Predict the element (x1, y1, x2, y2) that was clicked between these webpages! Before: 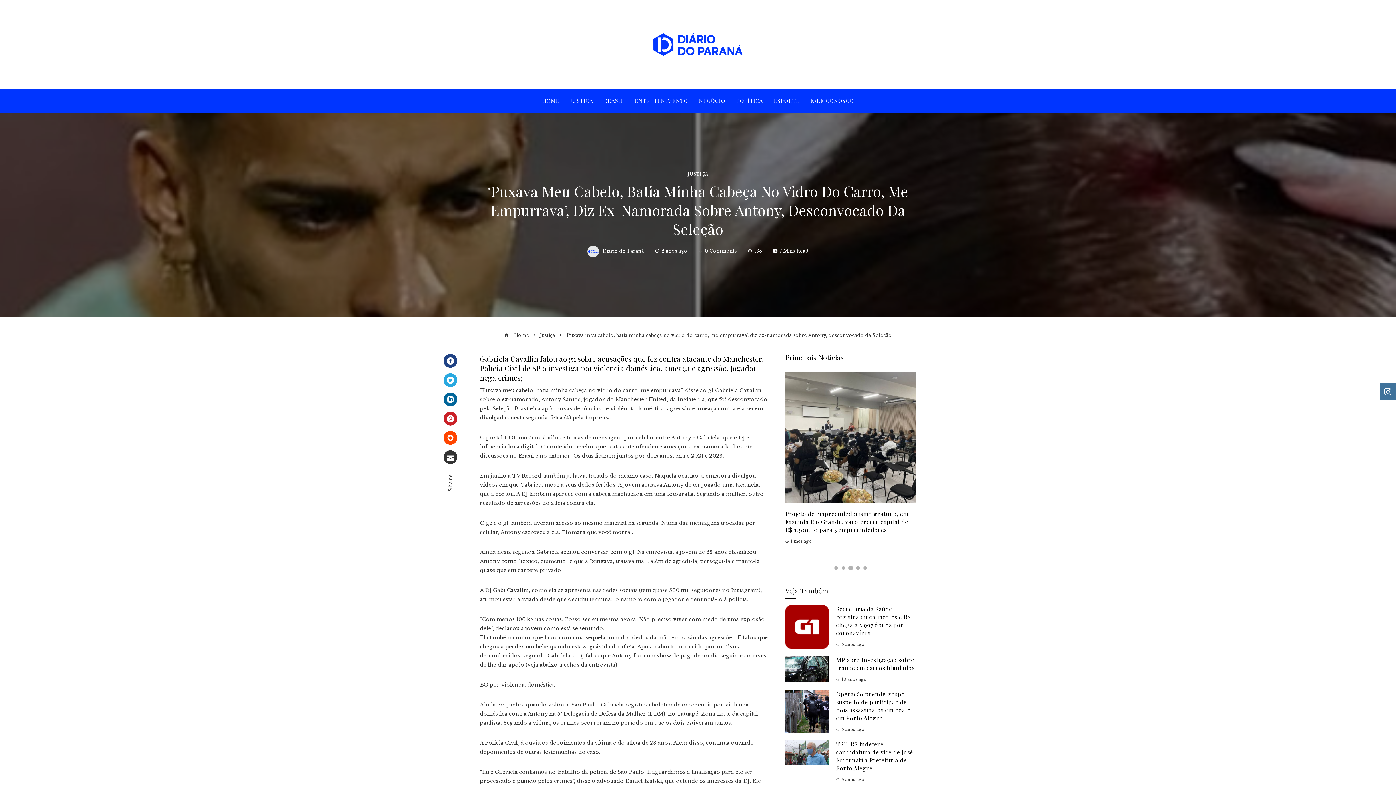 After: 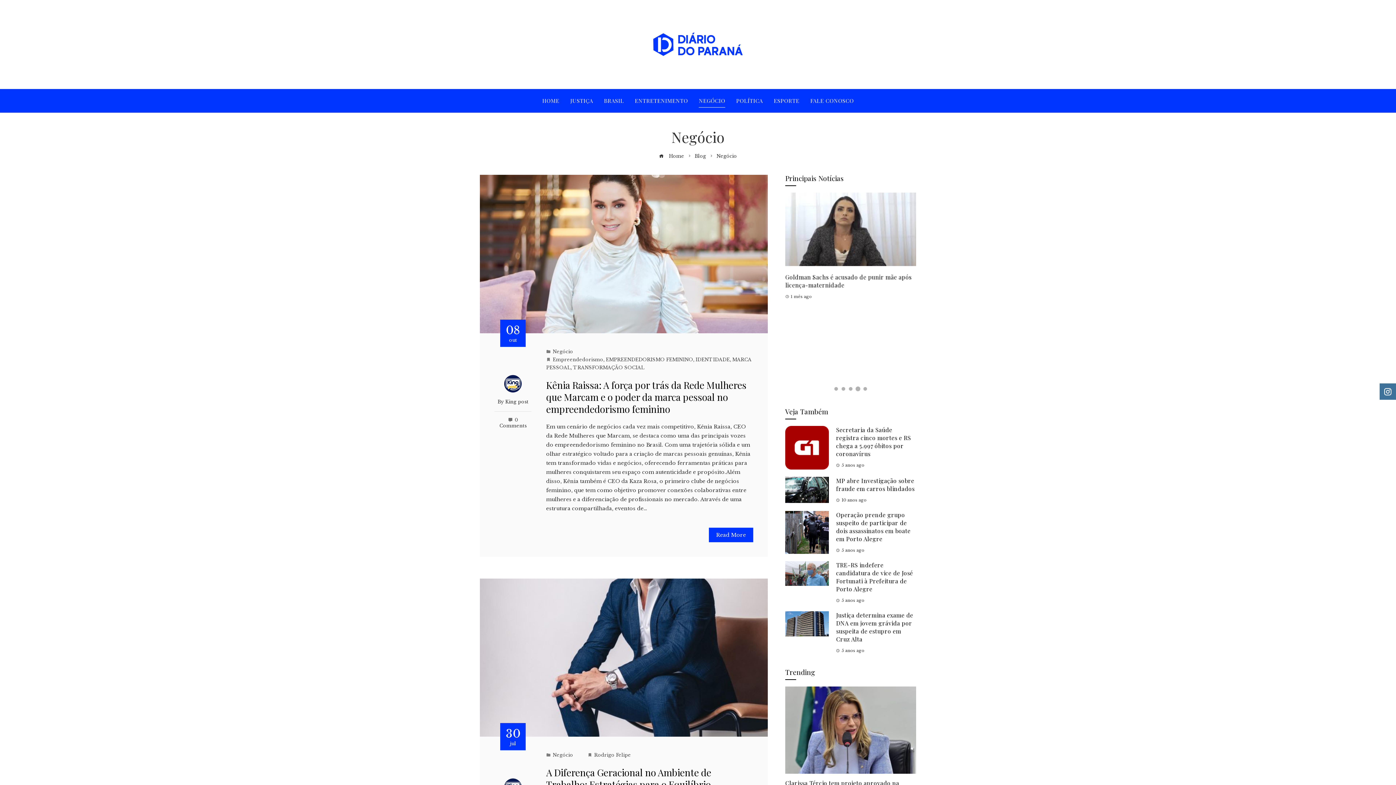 Action: label: NEGÓCIO bbox: (699, 94, 725, 107)